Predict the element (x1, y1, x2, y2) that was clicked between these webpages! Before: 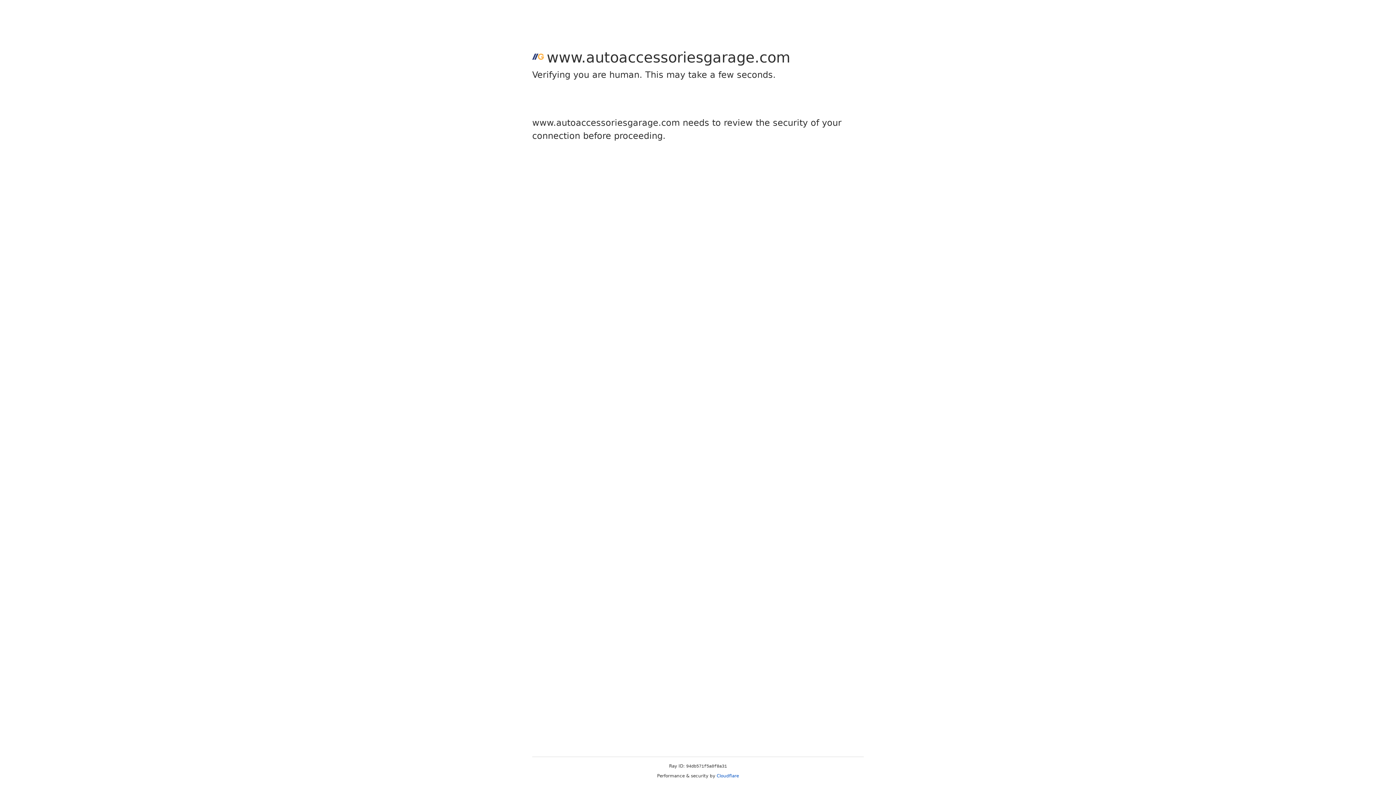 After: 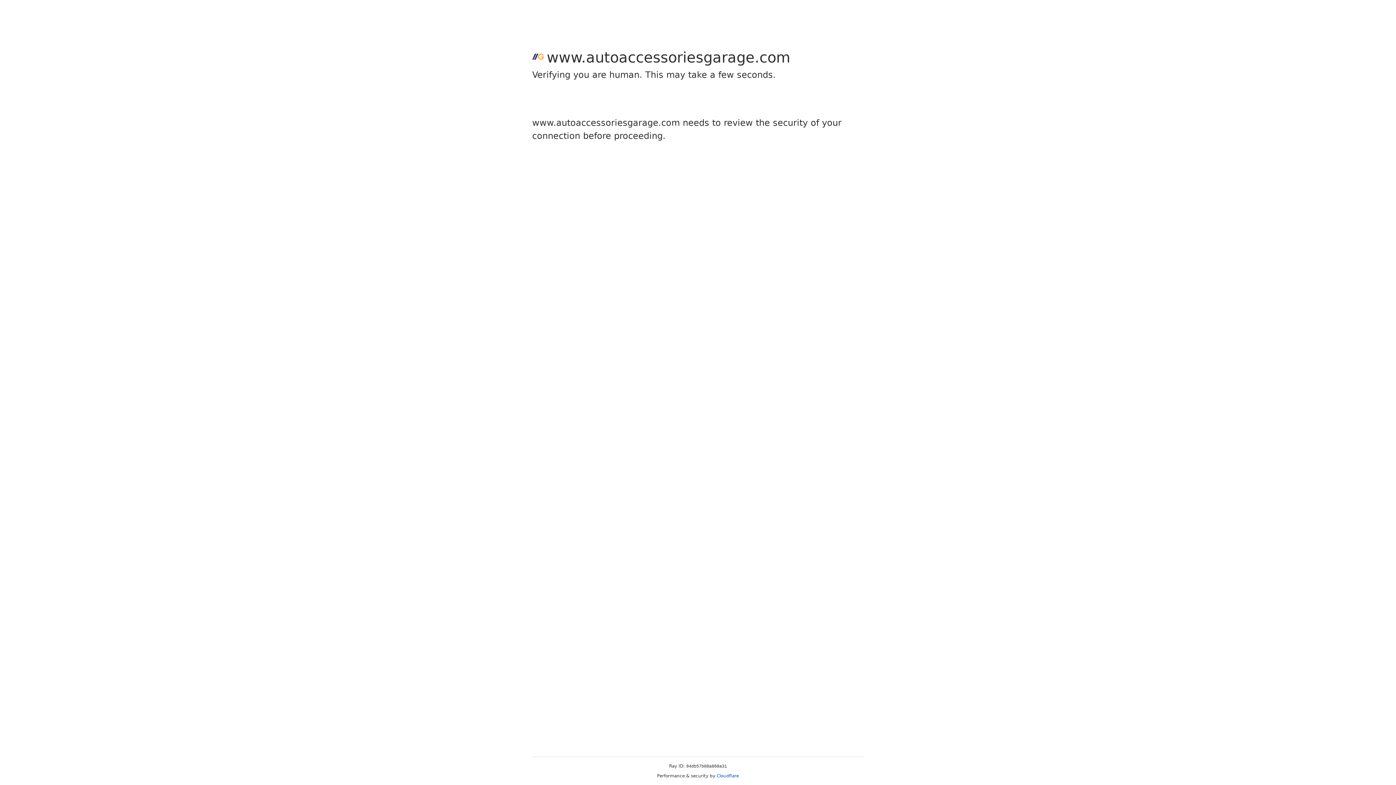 Action: label: Cloudflare bbox: (716, 773, 739, 778)